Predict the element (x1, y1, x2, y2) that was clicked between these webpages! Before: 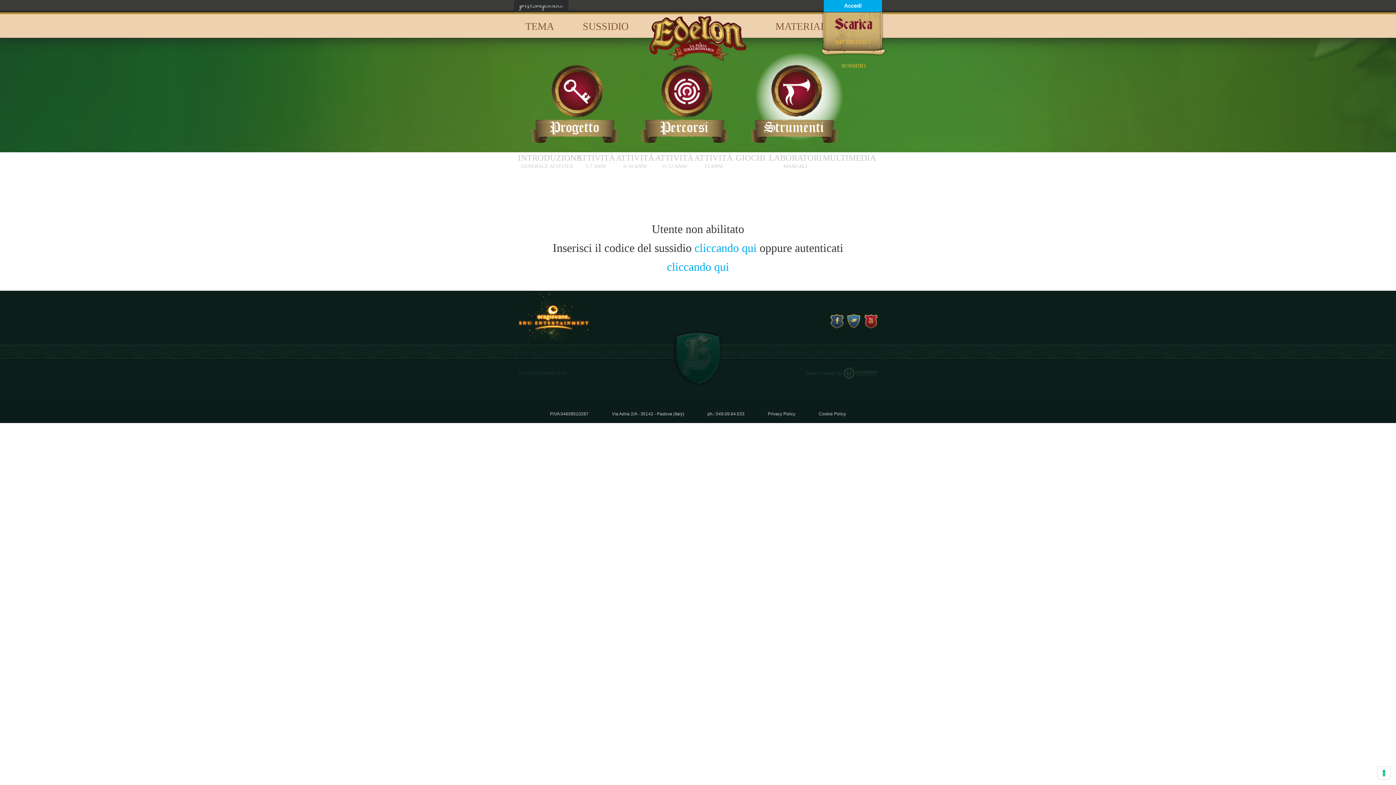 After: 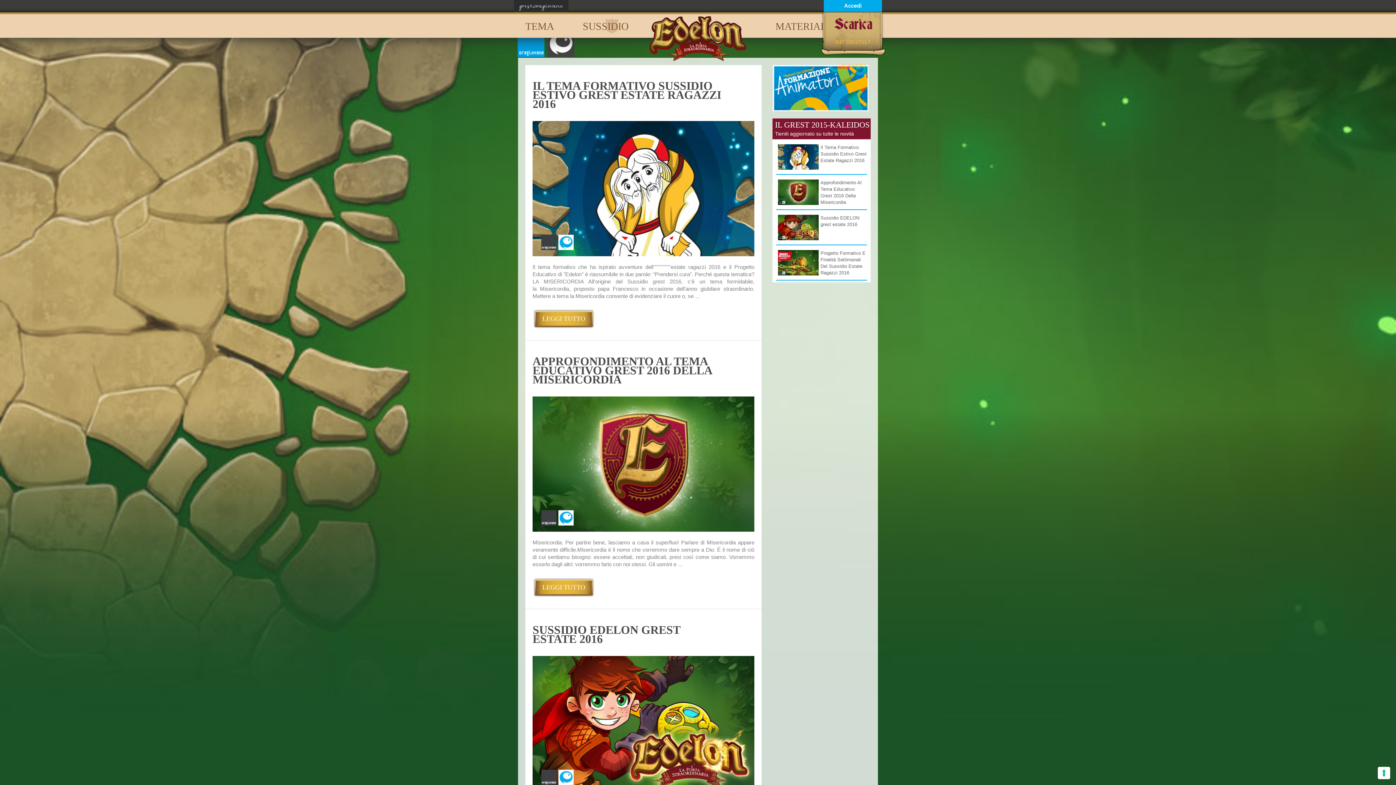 Action: bbox: (582, 20, 628, 32) label: SUSSIDIO